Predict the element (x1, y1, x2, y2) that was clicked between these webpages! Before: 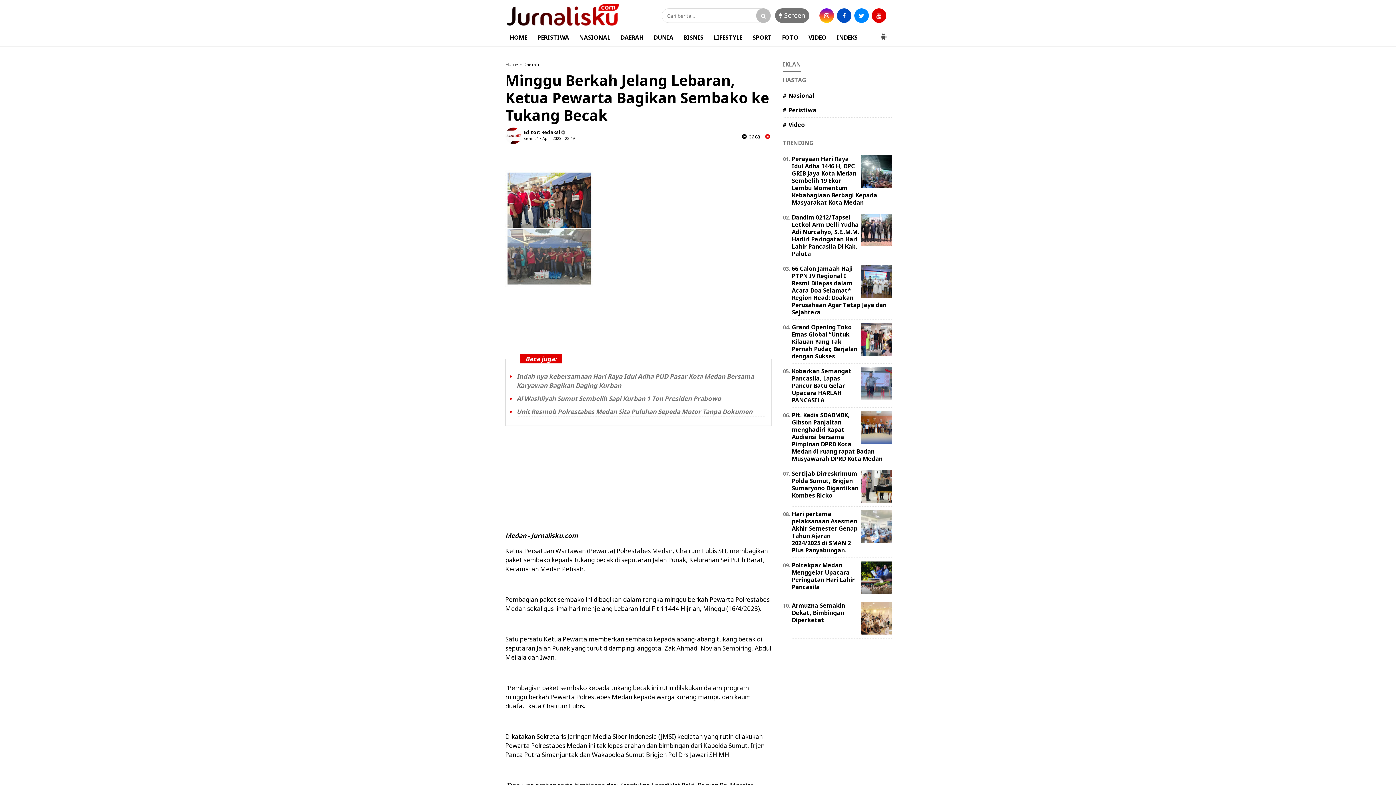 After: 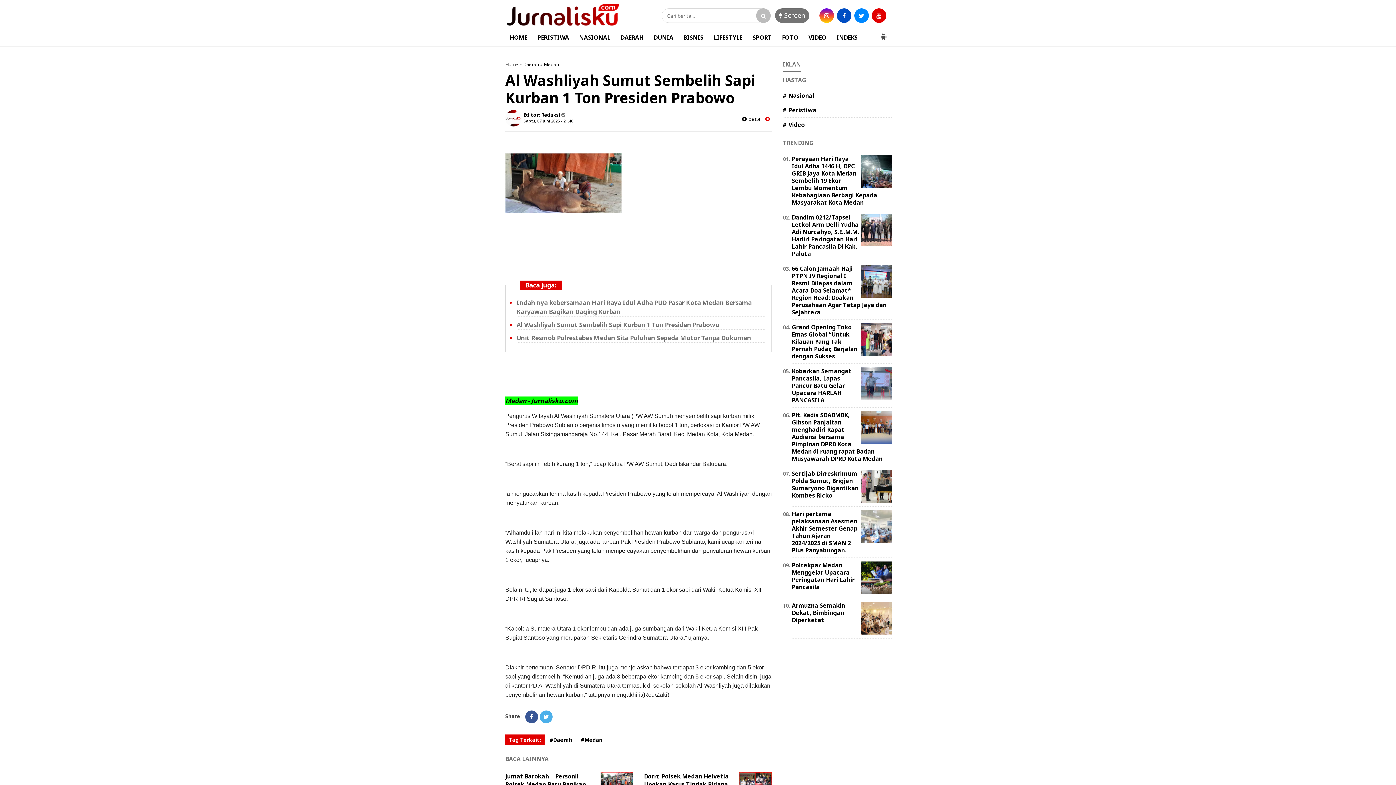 Action: label: Al Washliyah Sumut Sembelih Sapi Kurban 1 Ton Presiden Prabowo bbox: (516, 394, 721, 403)